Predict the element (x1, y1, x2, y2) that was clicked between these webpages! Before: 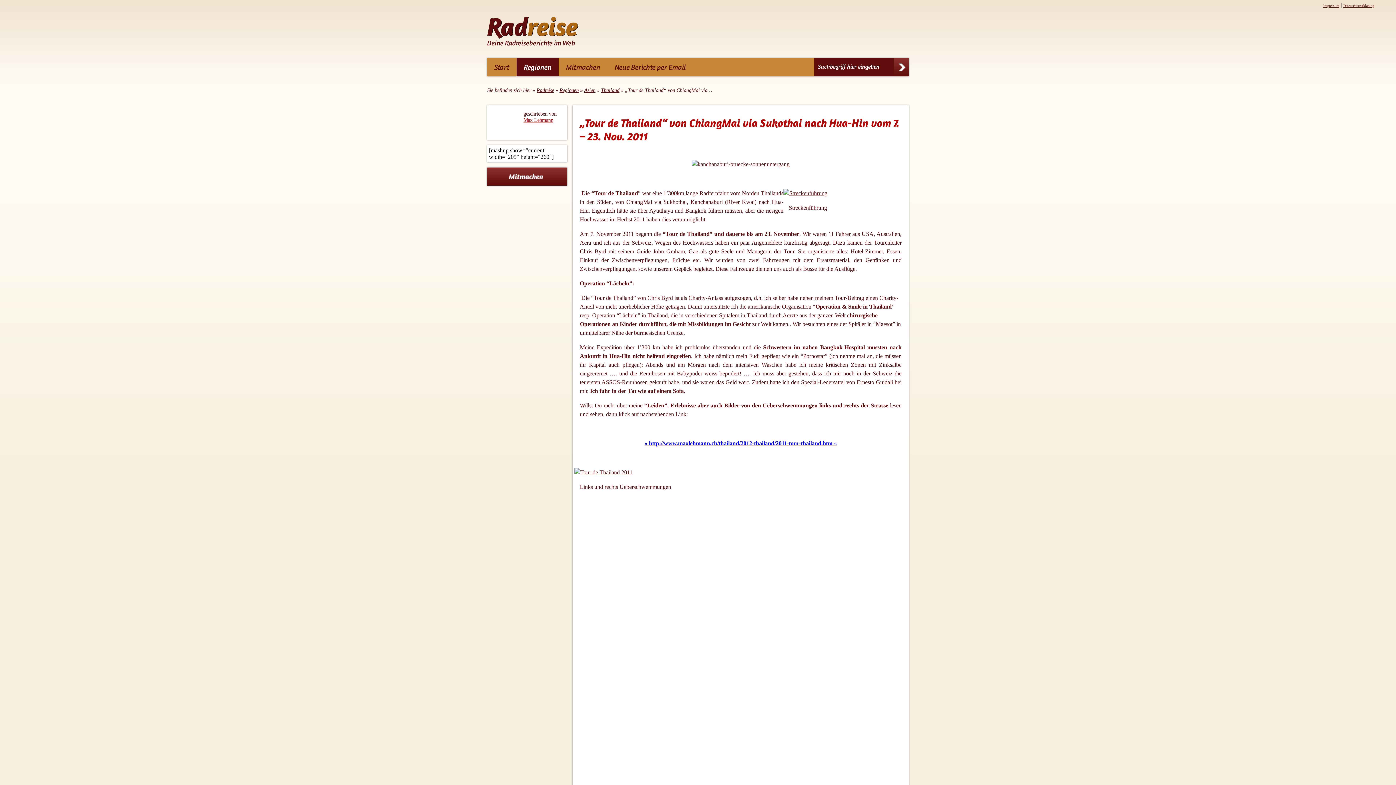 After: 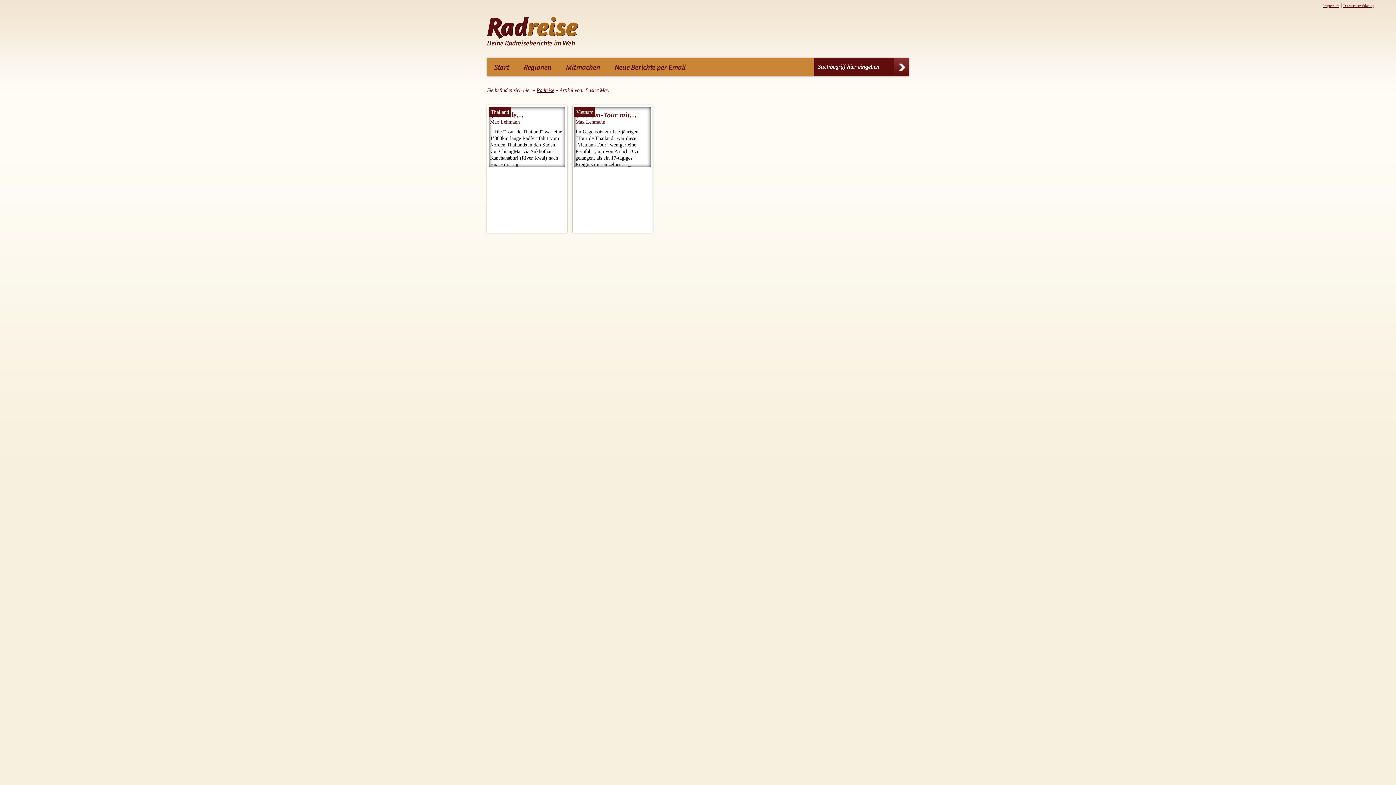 Action: bbox: (523, 117, 553, 122) label: Max Lehmann